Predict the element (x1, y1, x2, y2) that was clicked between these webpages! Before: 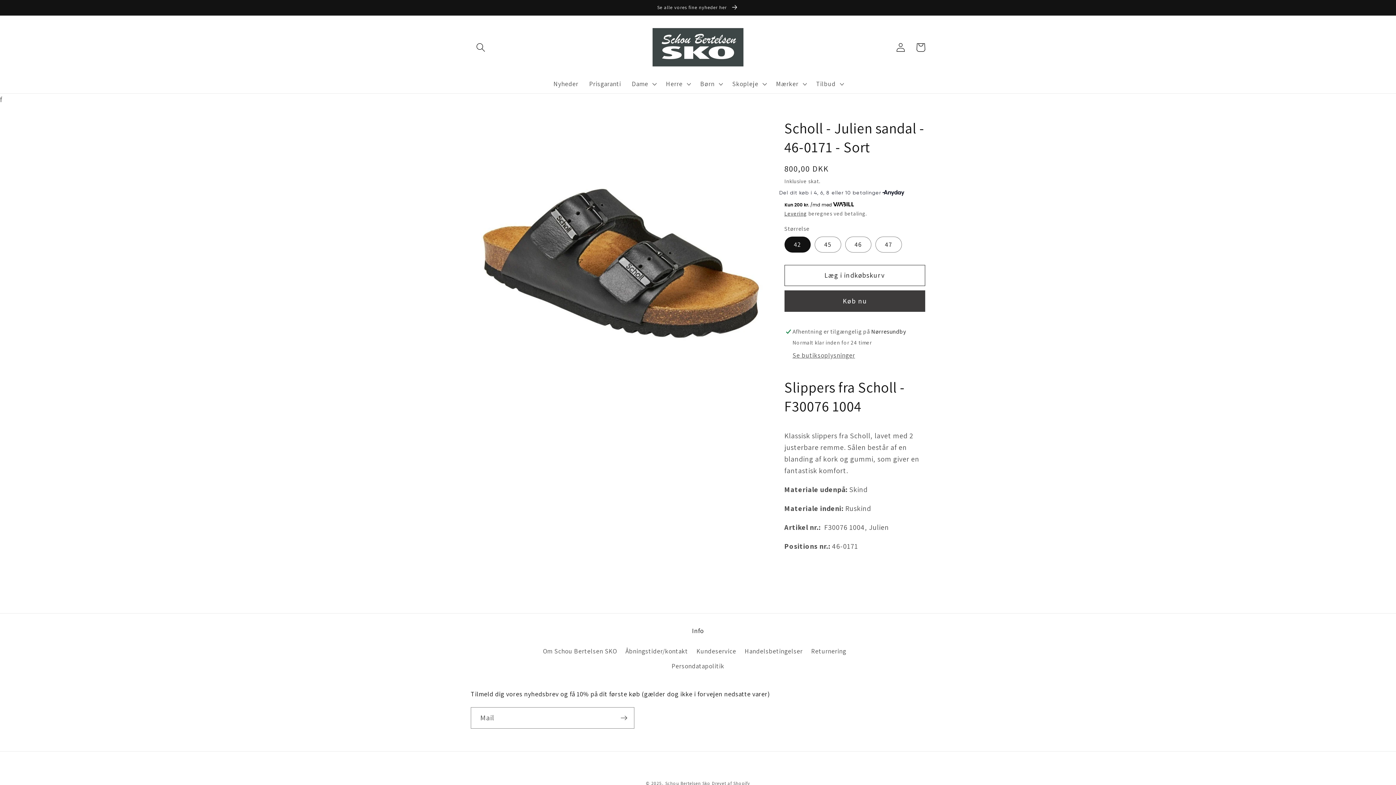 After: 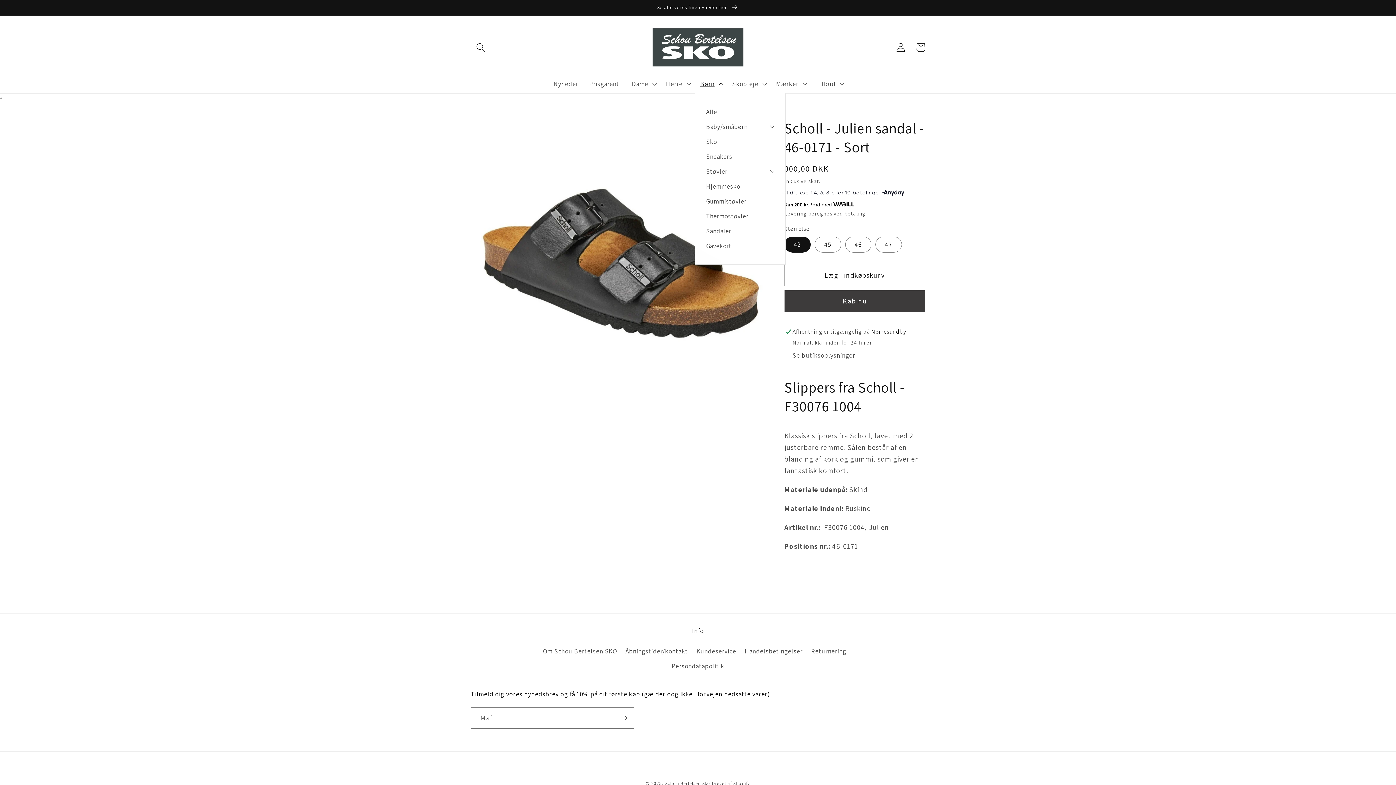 Action: bbox: (695, 74, 726, 93) label: Børn